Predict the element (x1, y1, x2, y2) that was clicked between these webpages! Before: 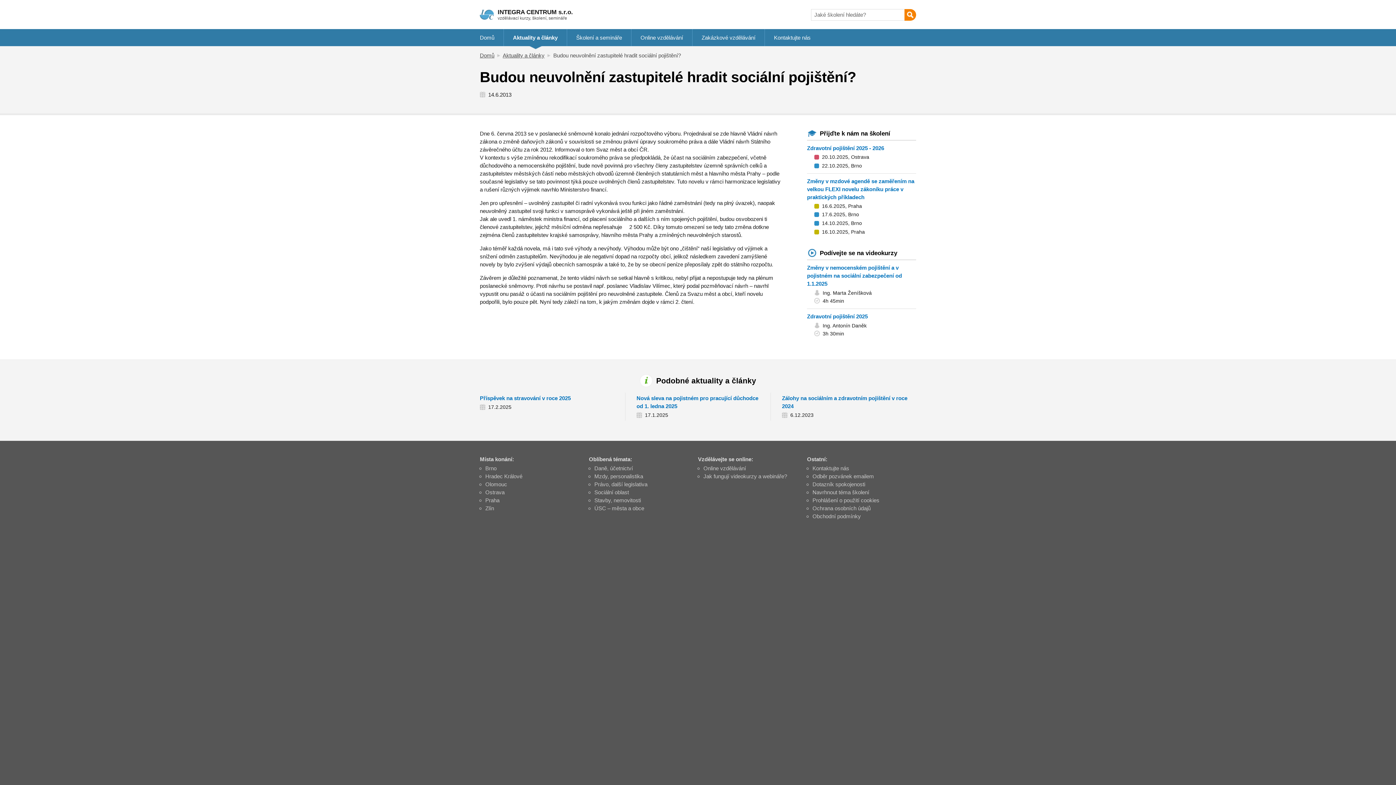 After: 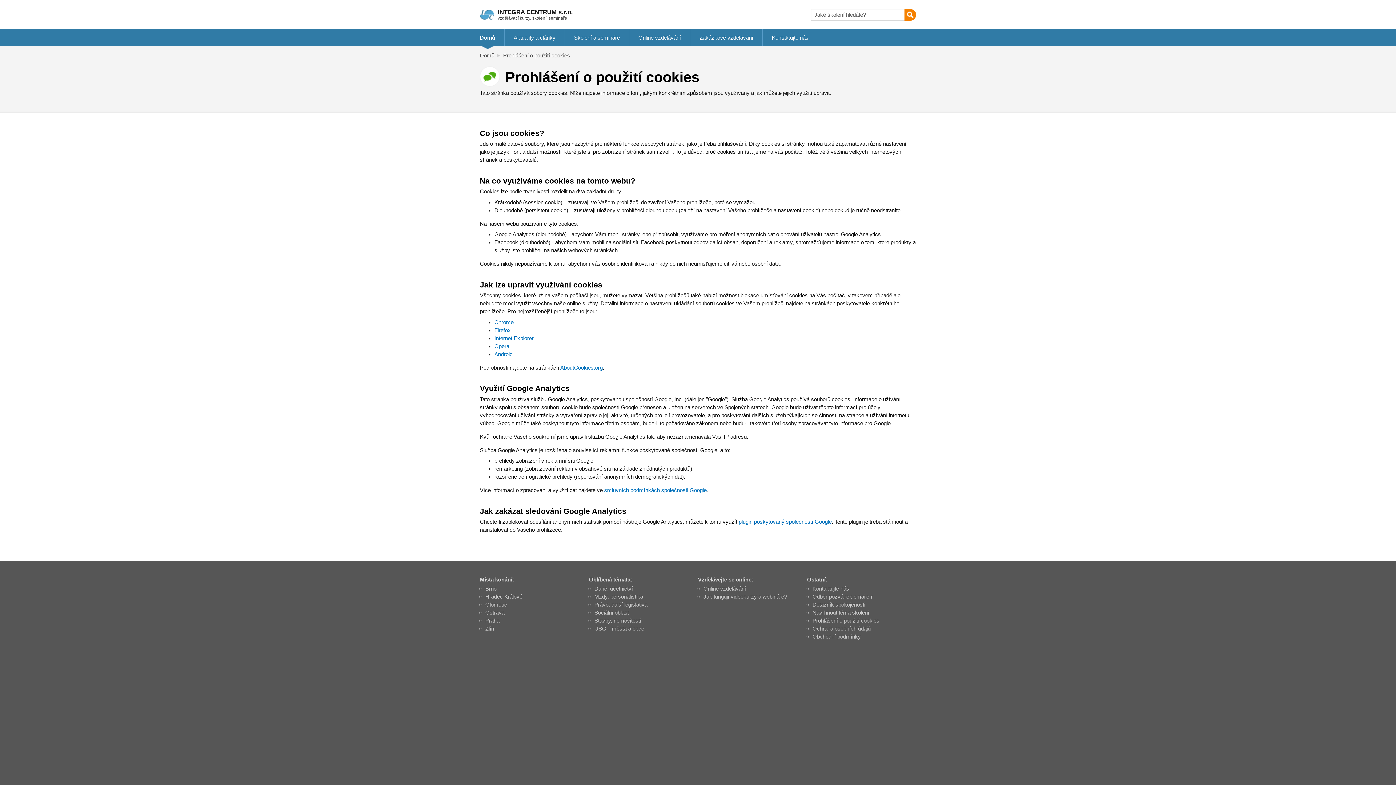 Action: label: Prohlášení o použití cookies bbox: (812, 497, 879, 503)